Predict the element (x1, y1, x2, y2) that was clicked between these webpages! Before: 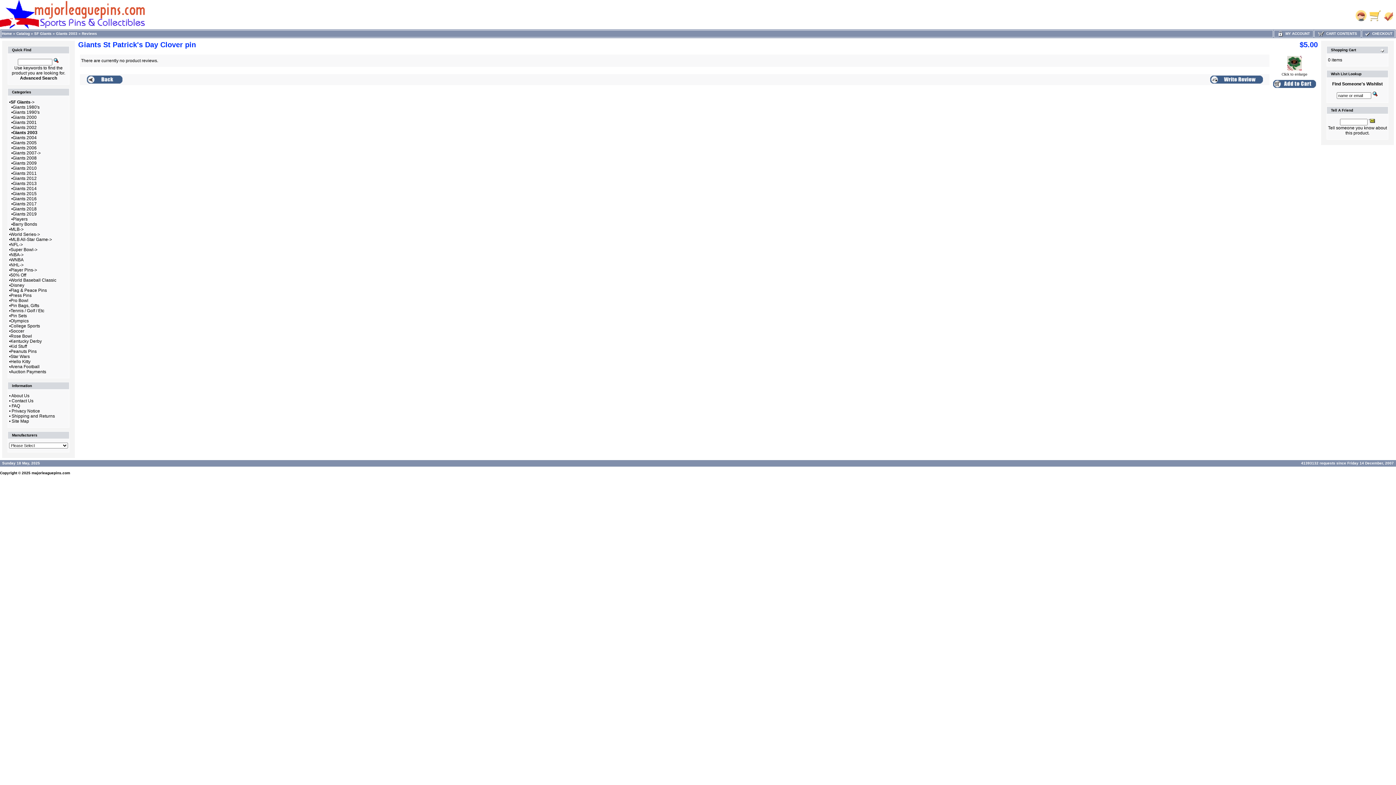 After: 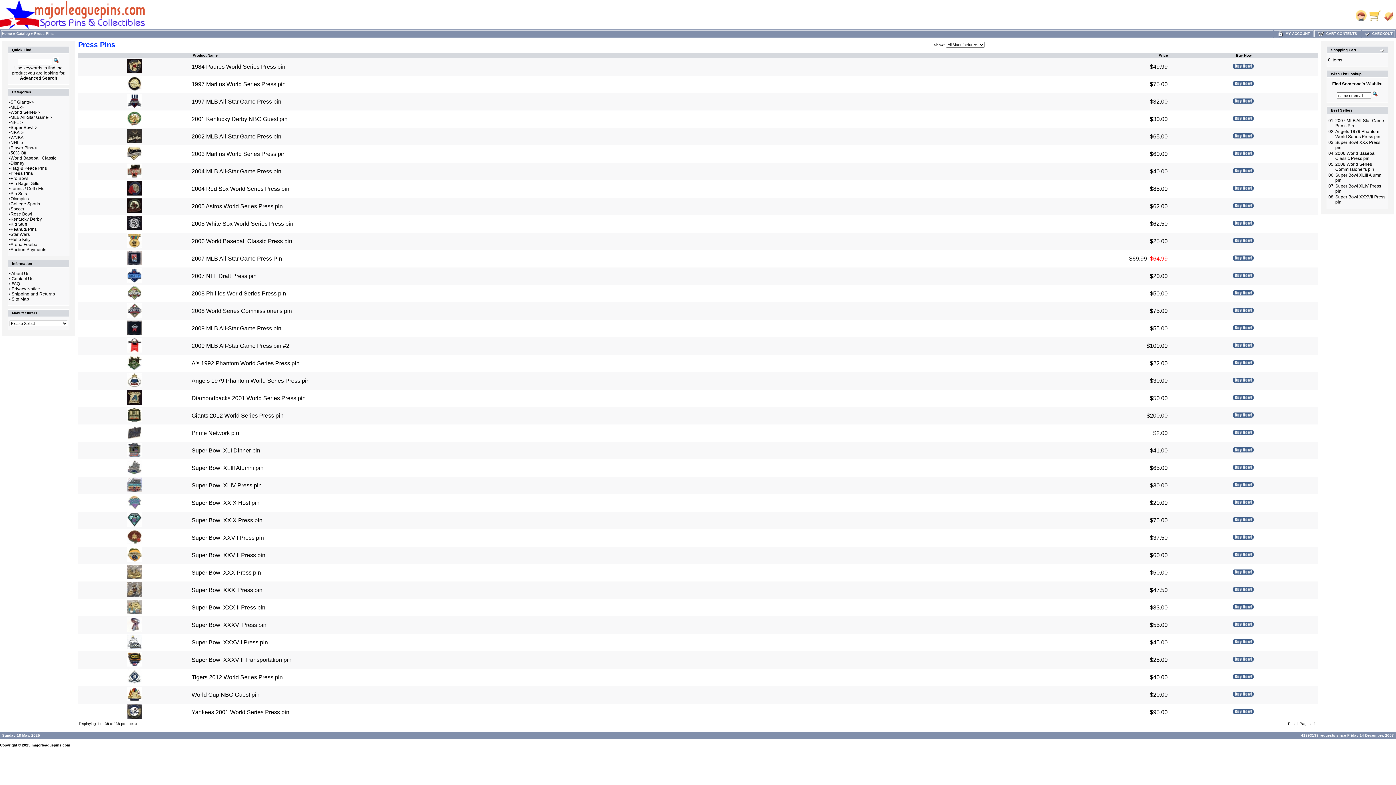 Action: bbox: (10, 293, 31, 298) label: Press Pins